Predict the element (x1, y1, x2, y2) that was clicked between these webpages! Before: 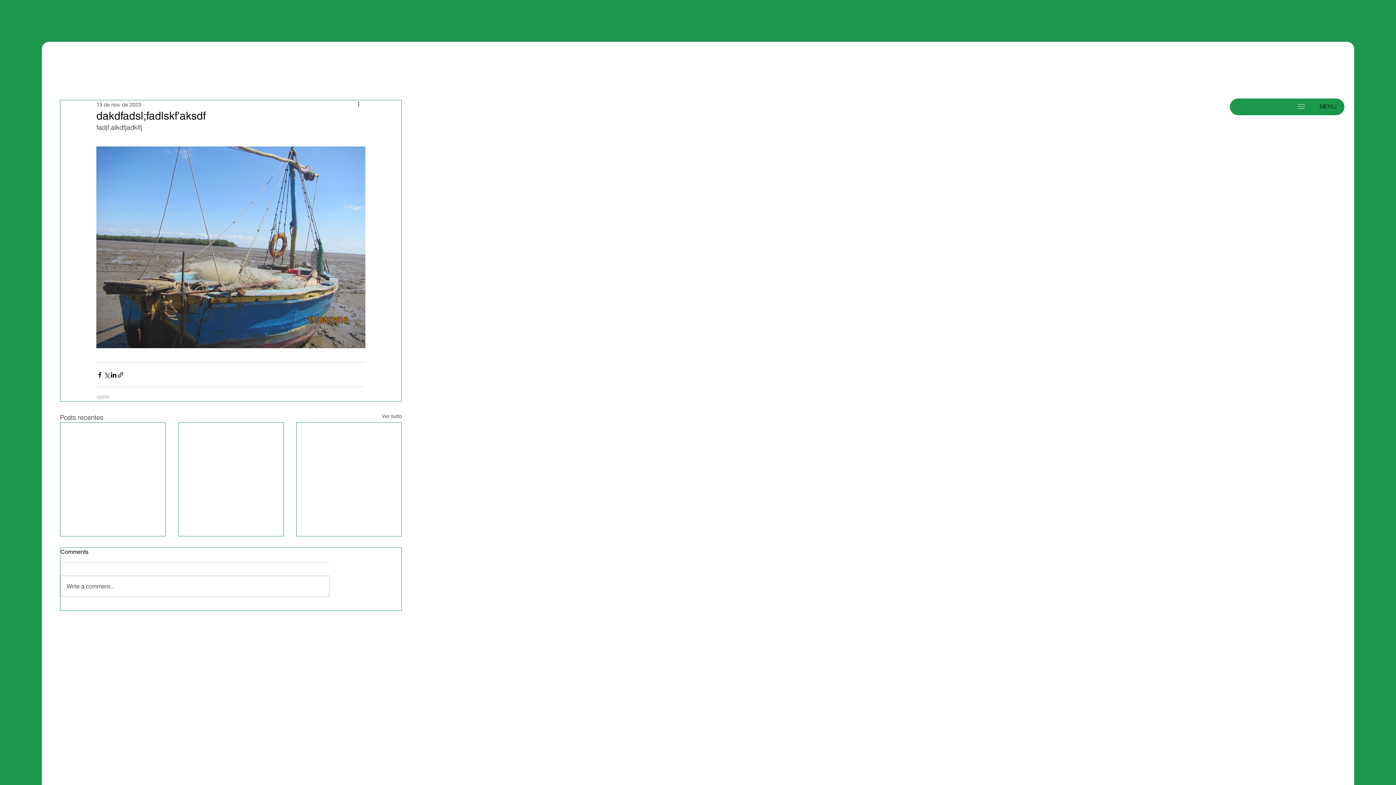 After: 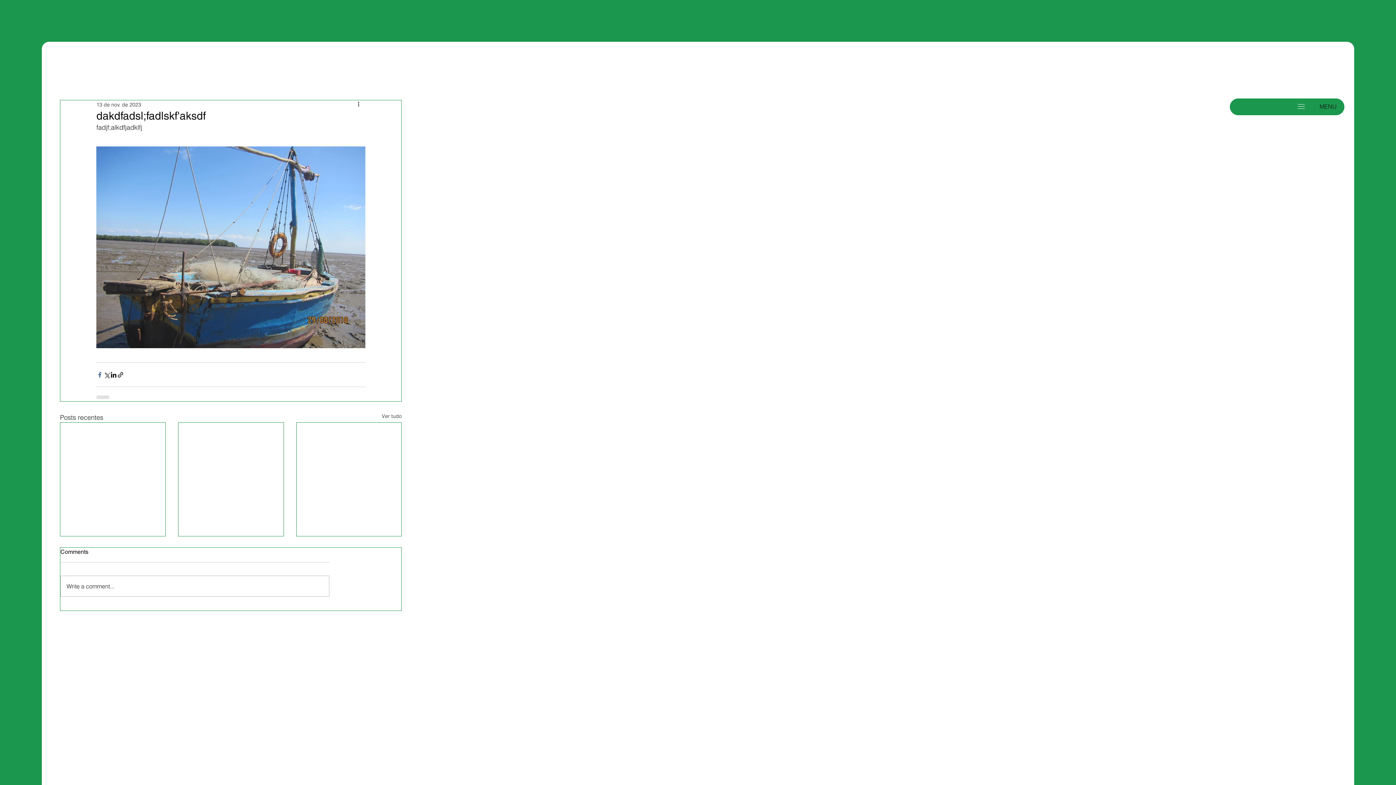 Action: bbox: (96, 371, 103, 378) label: Compartilhar via Facebook